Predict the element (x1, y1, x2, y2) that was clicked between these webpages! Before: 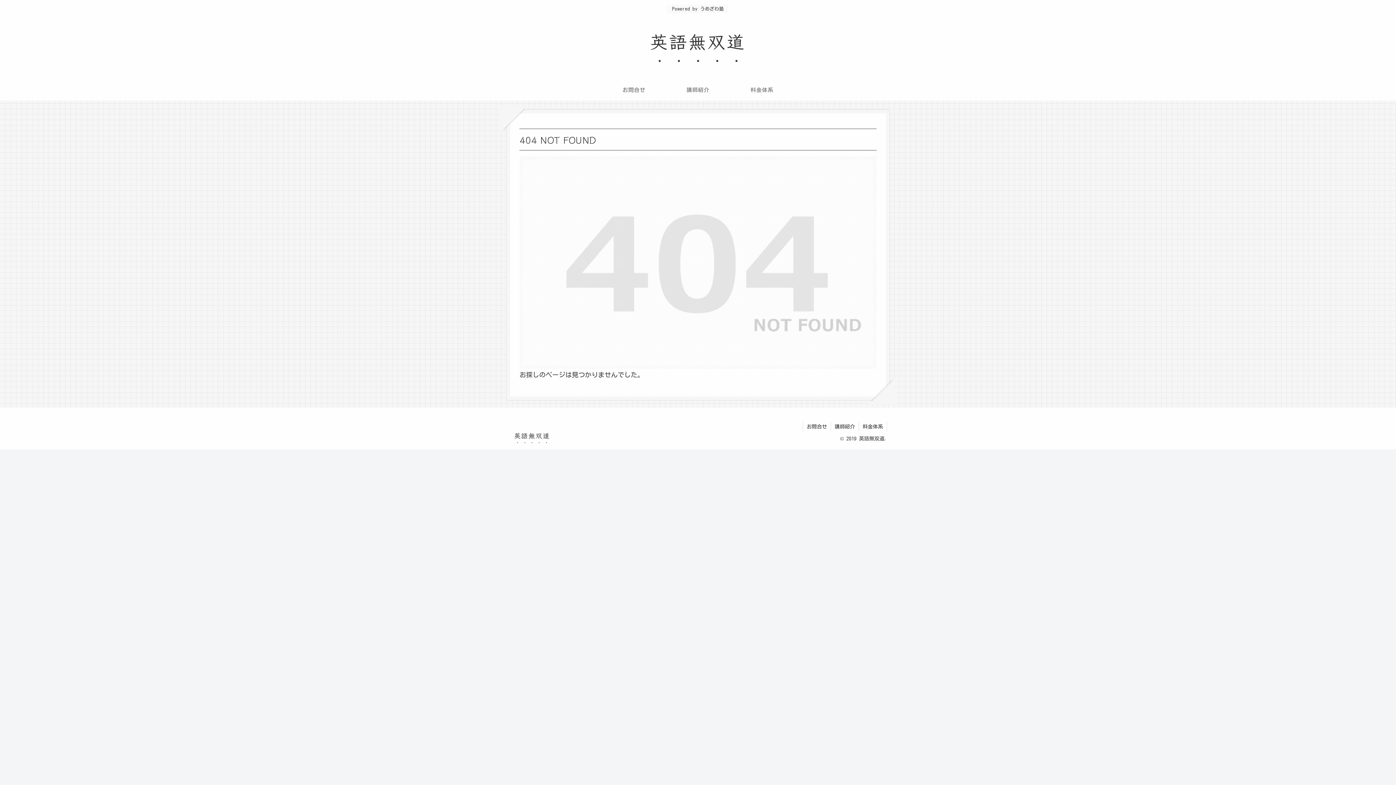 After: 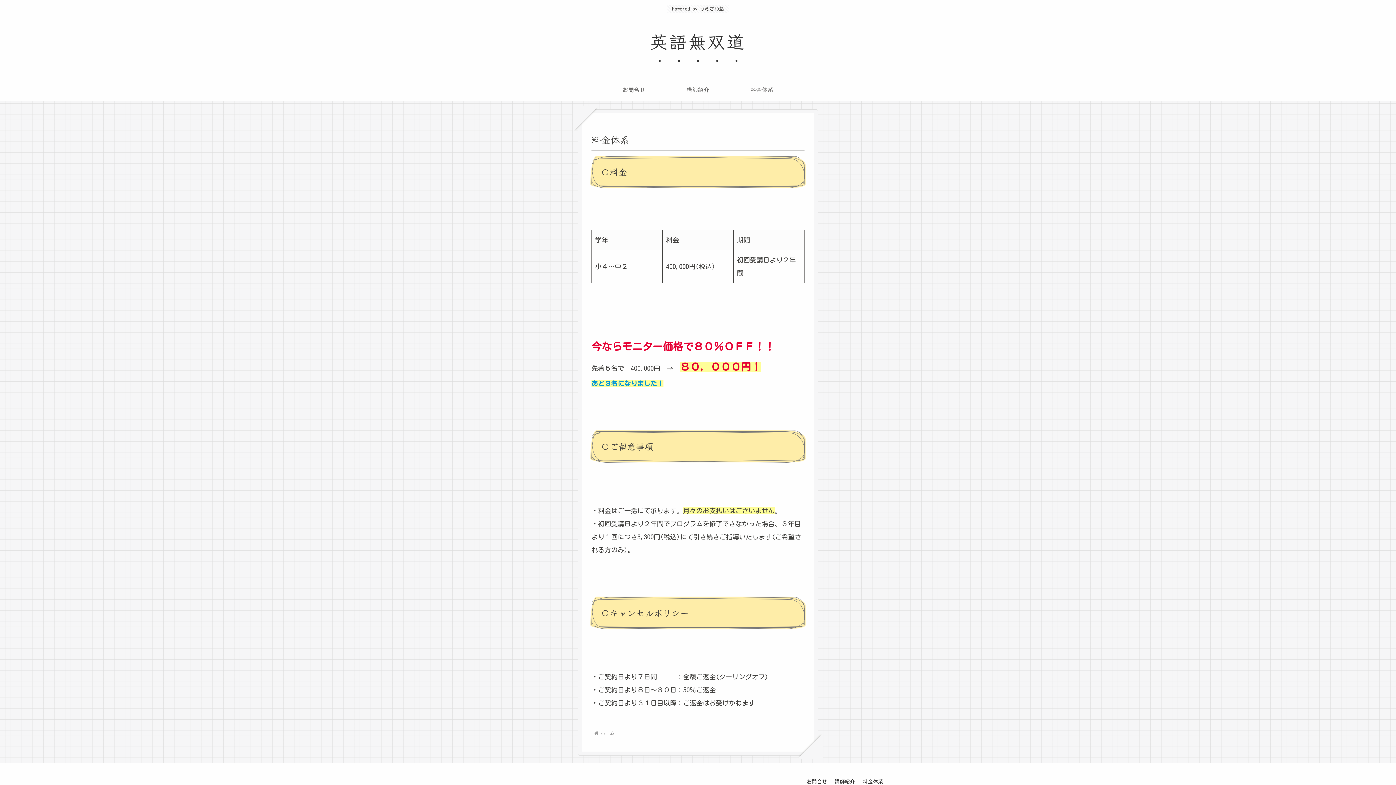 Action: bbox: (730, 79, 794, 100) label: 料金体系